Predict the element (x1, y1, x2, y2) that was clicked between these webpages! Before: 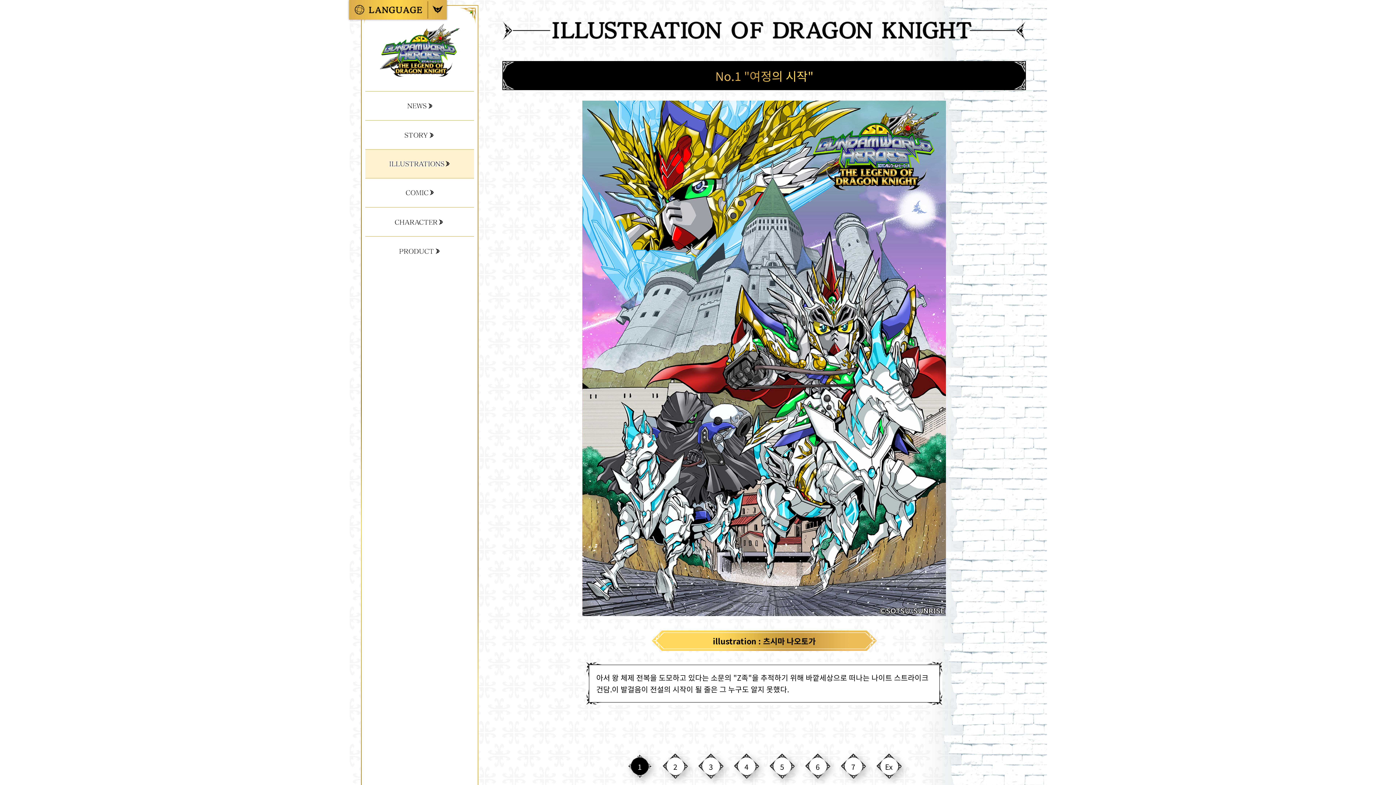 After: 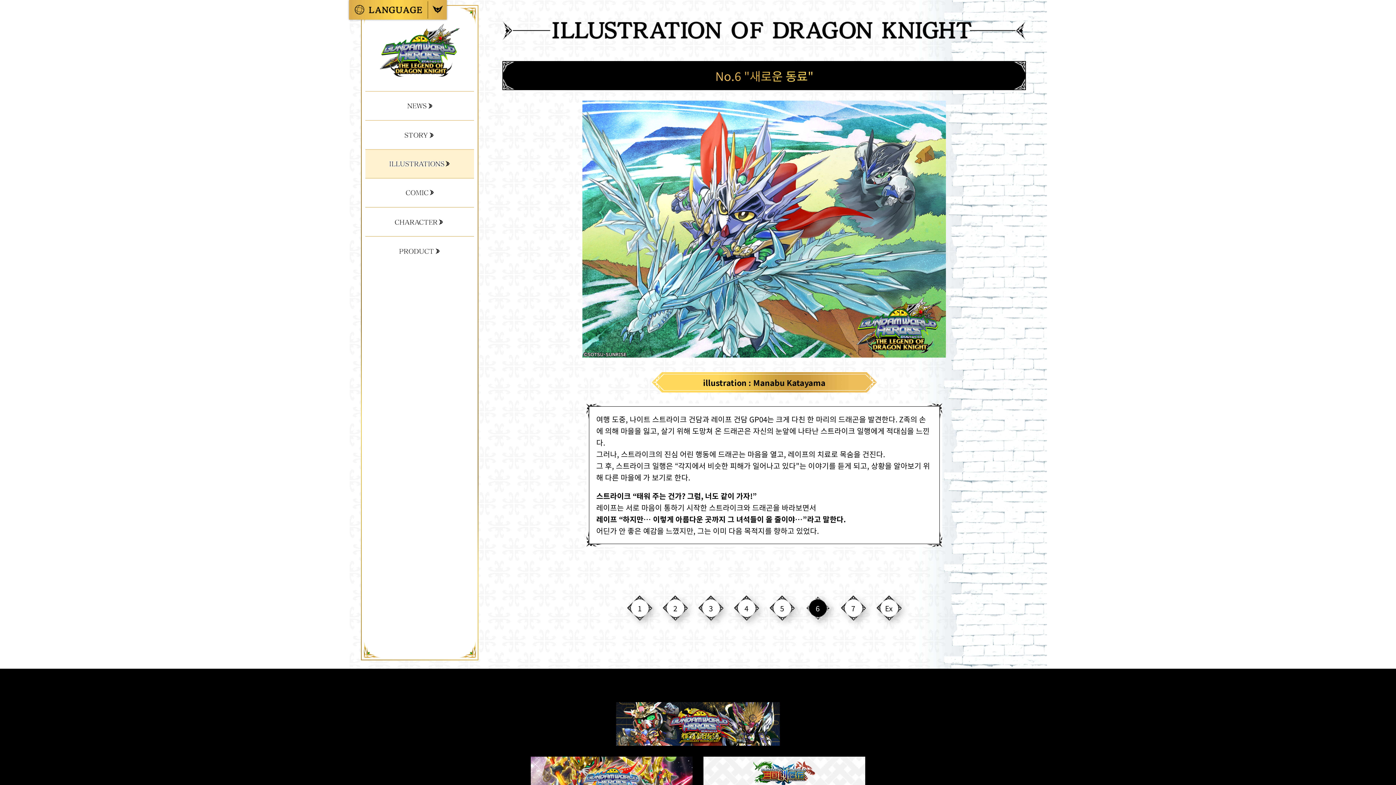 Action: label: 6 bbox: (805, 752, 830, 780)